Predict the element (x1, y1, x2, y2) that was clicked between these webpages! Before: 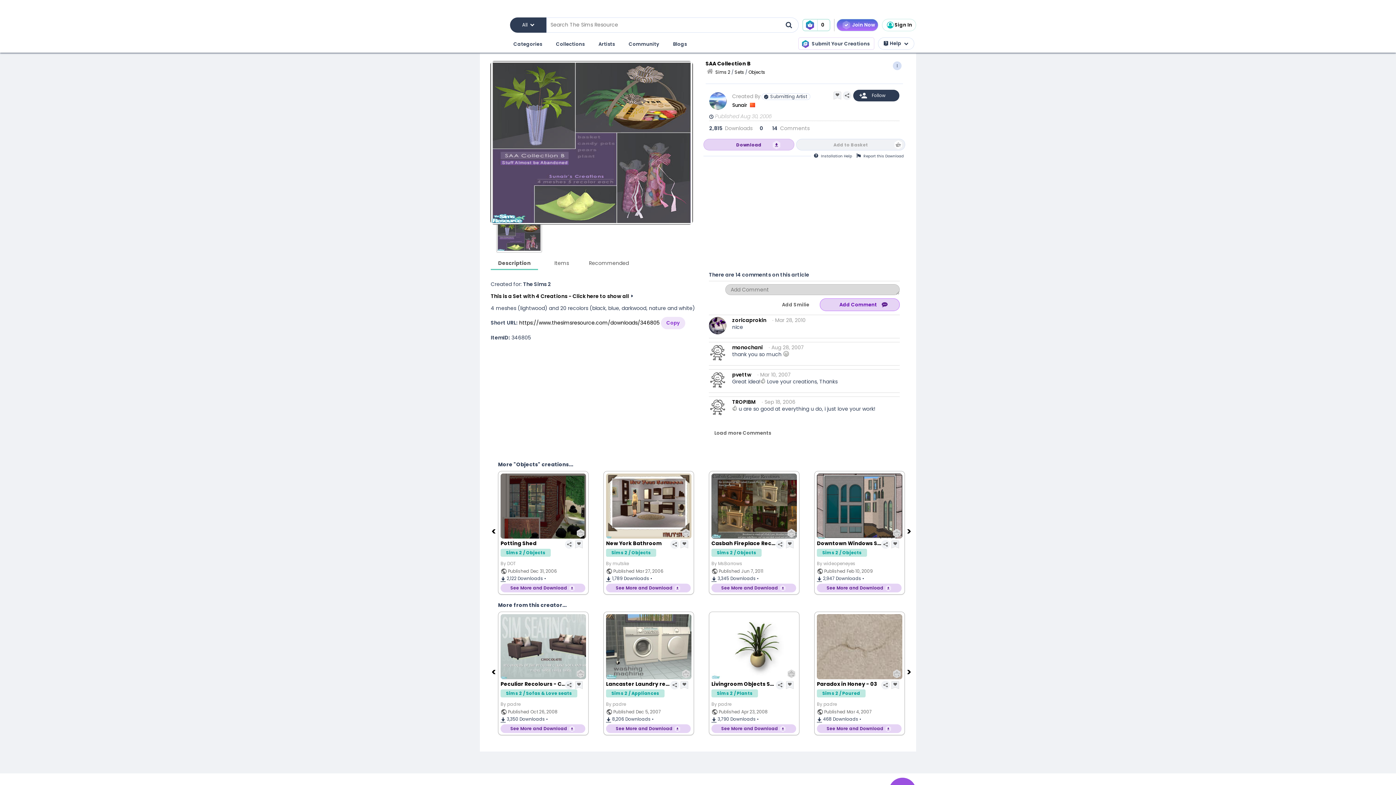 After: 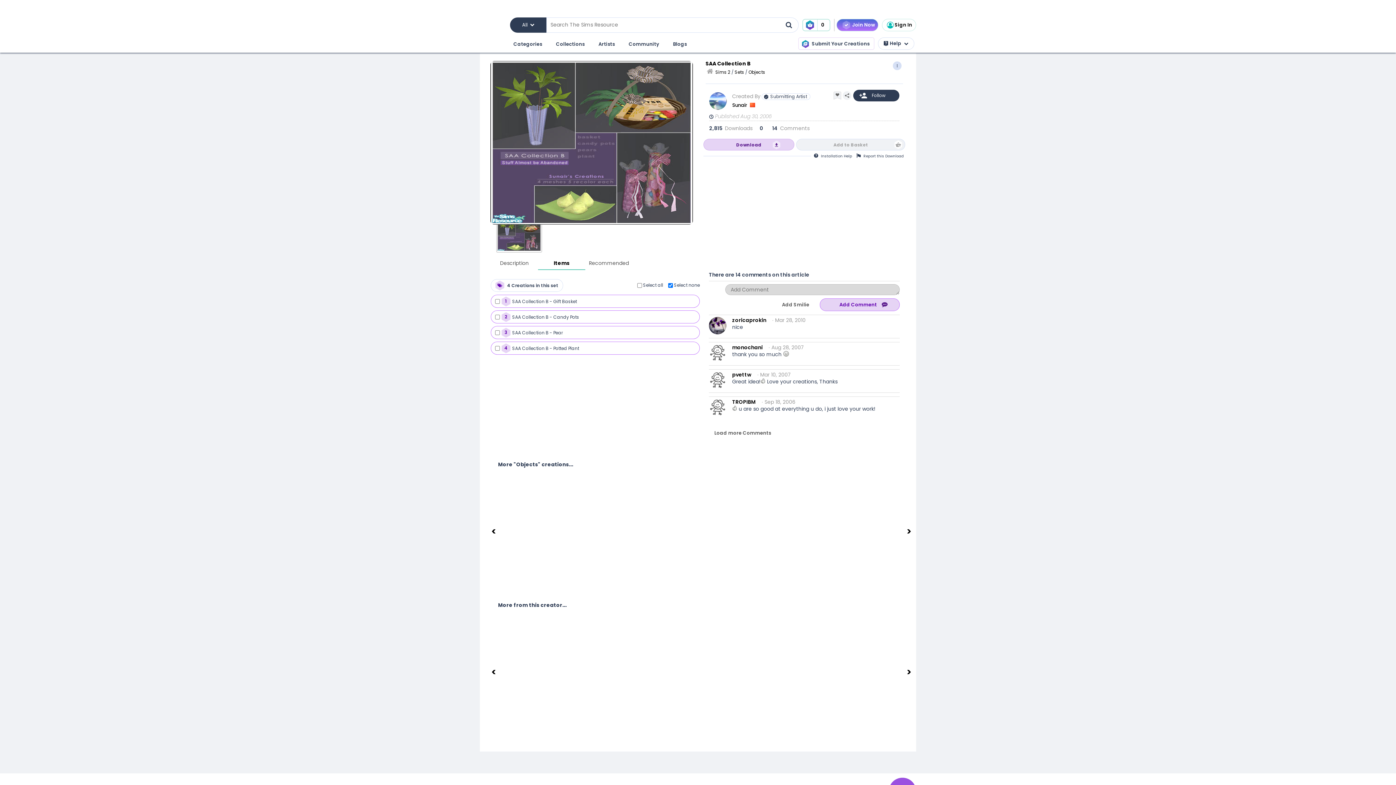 Action: bbox: (538, 256, 585, 267) label: Items